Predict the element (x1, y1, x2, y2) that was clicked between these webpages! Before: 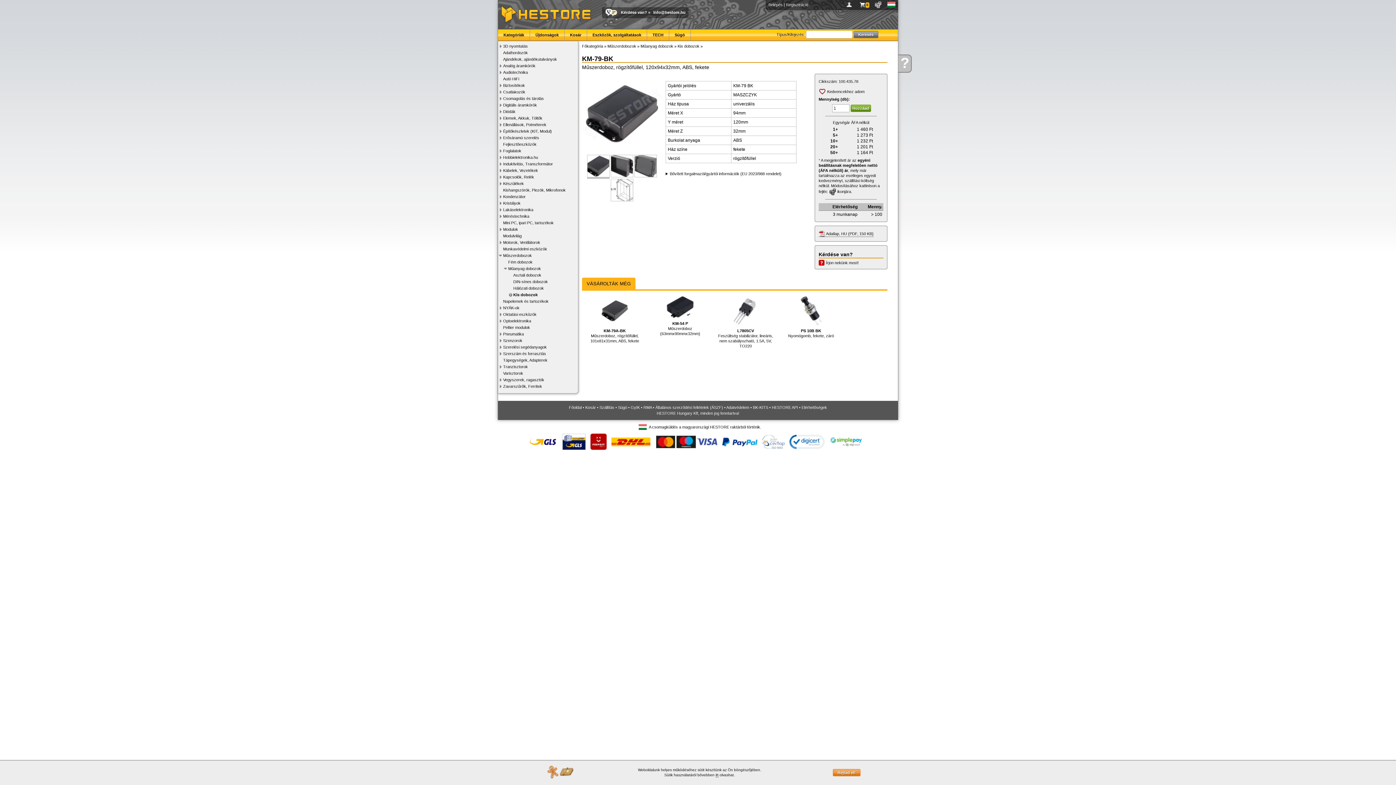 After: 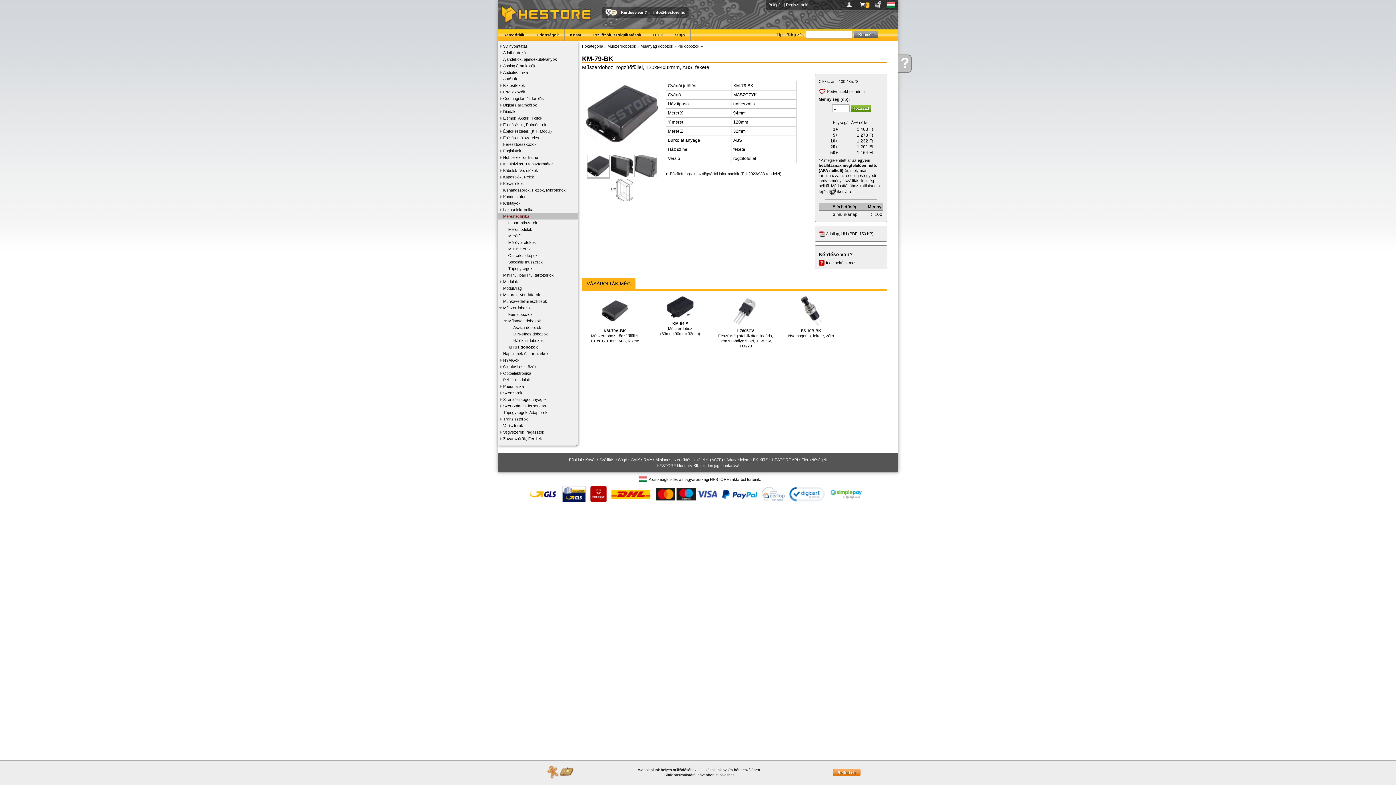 Action: label: Méréstechnika bbox: (498, 213, 578, 219)